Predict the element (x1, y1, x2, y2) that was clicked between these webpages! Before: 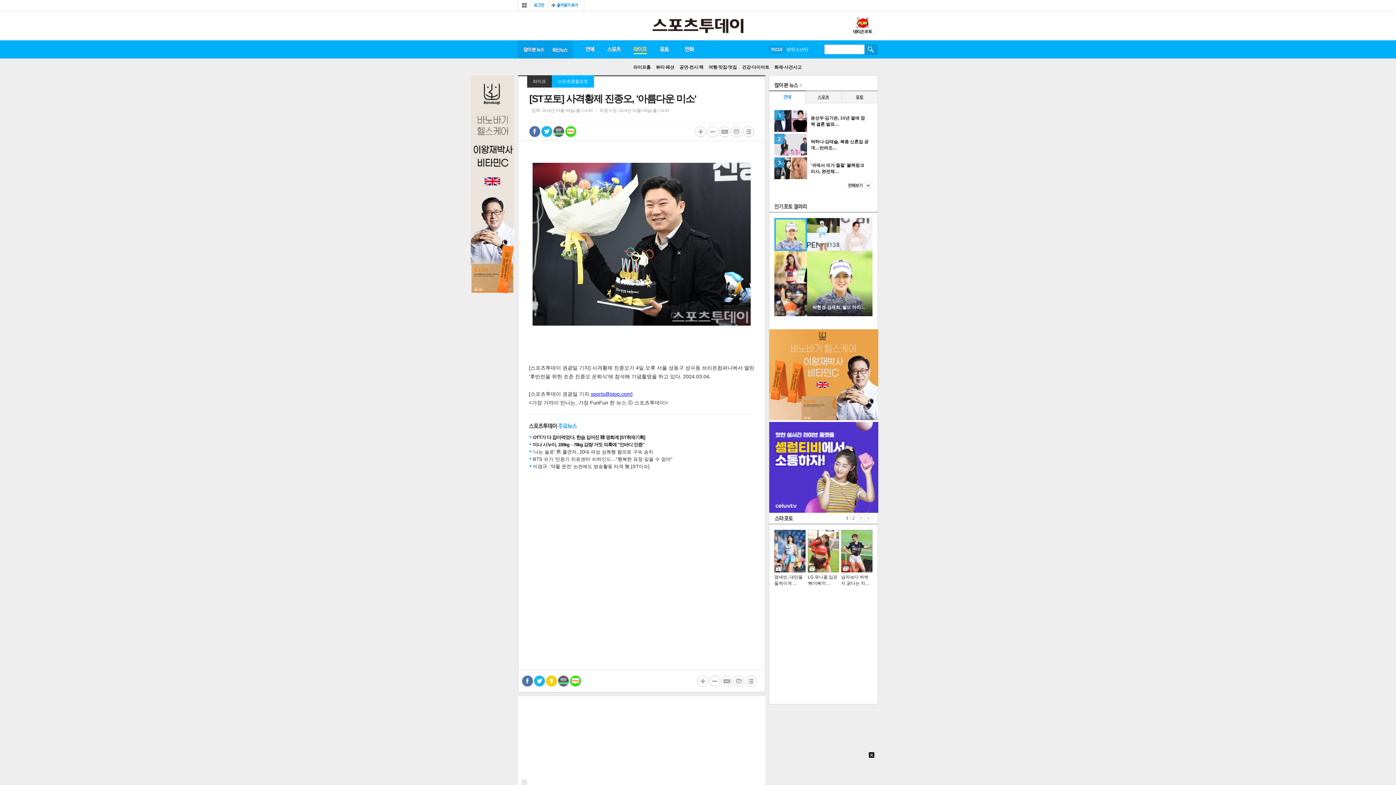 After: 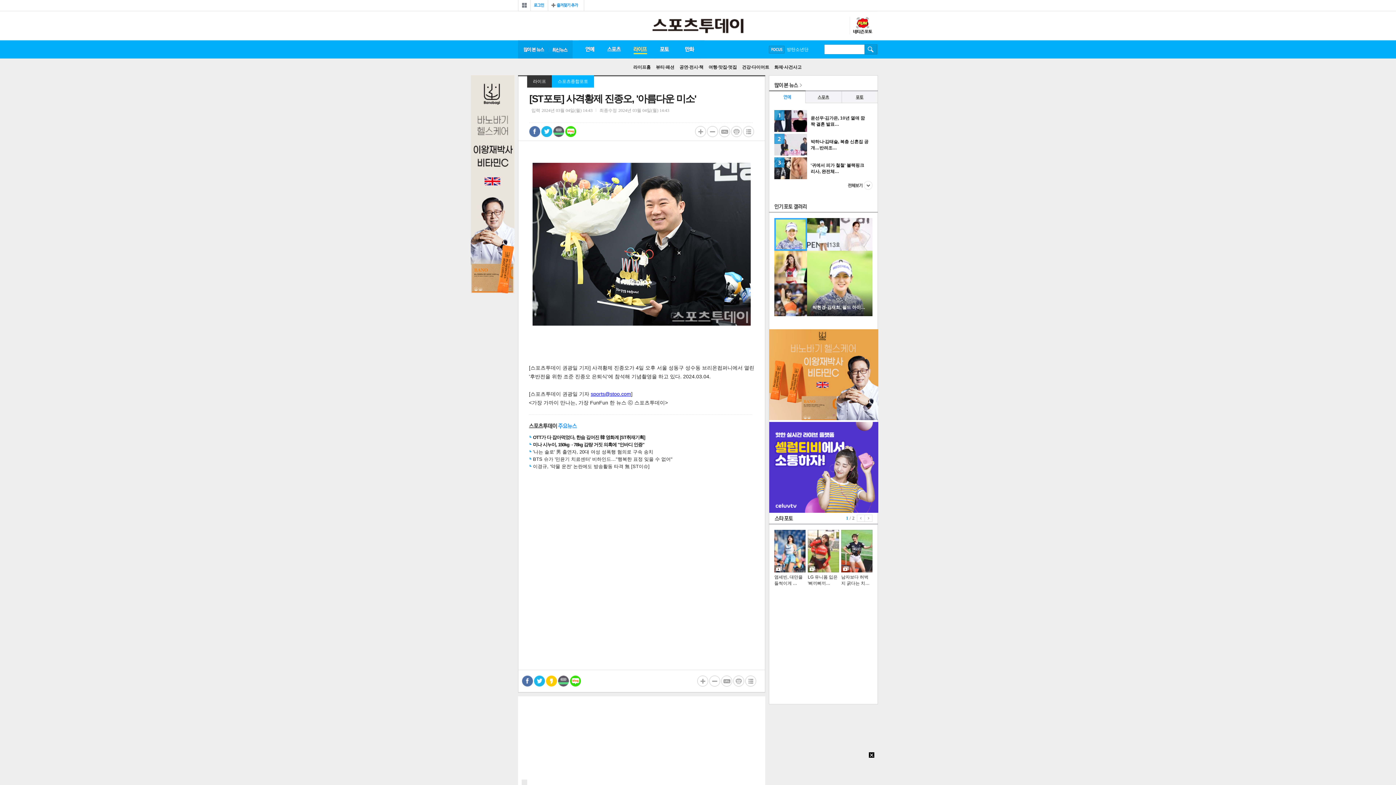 Action: bbox: (590, 391, 631, 397) label: sports@stoo.com